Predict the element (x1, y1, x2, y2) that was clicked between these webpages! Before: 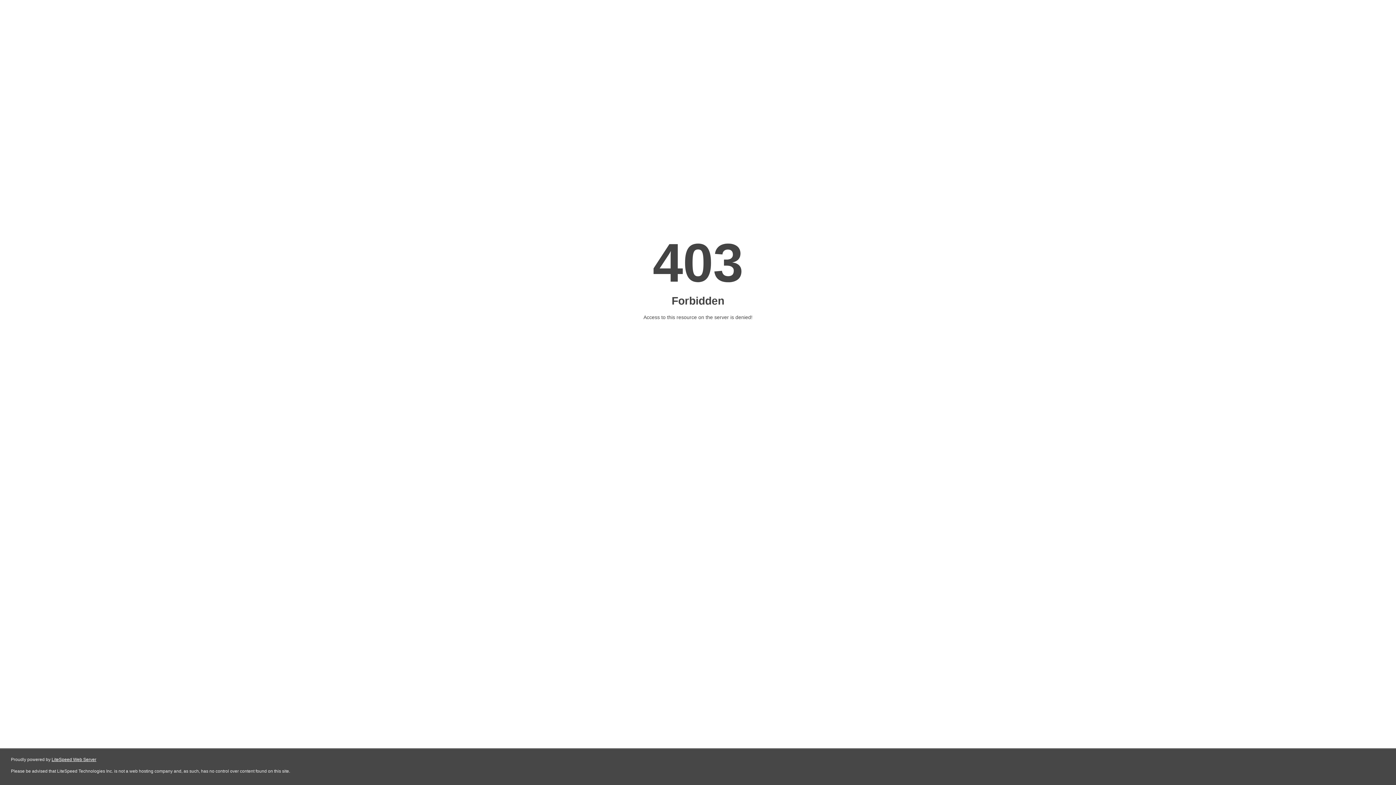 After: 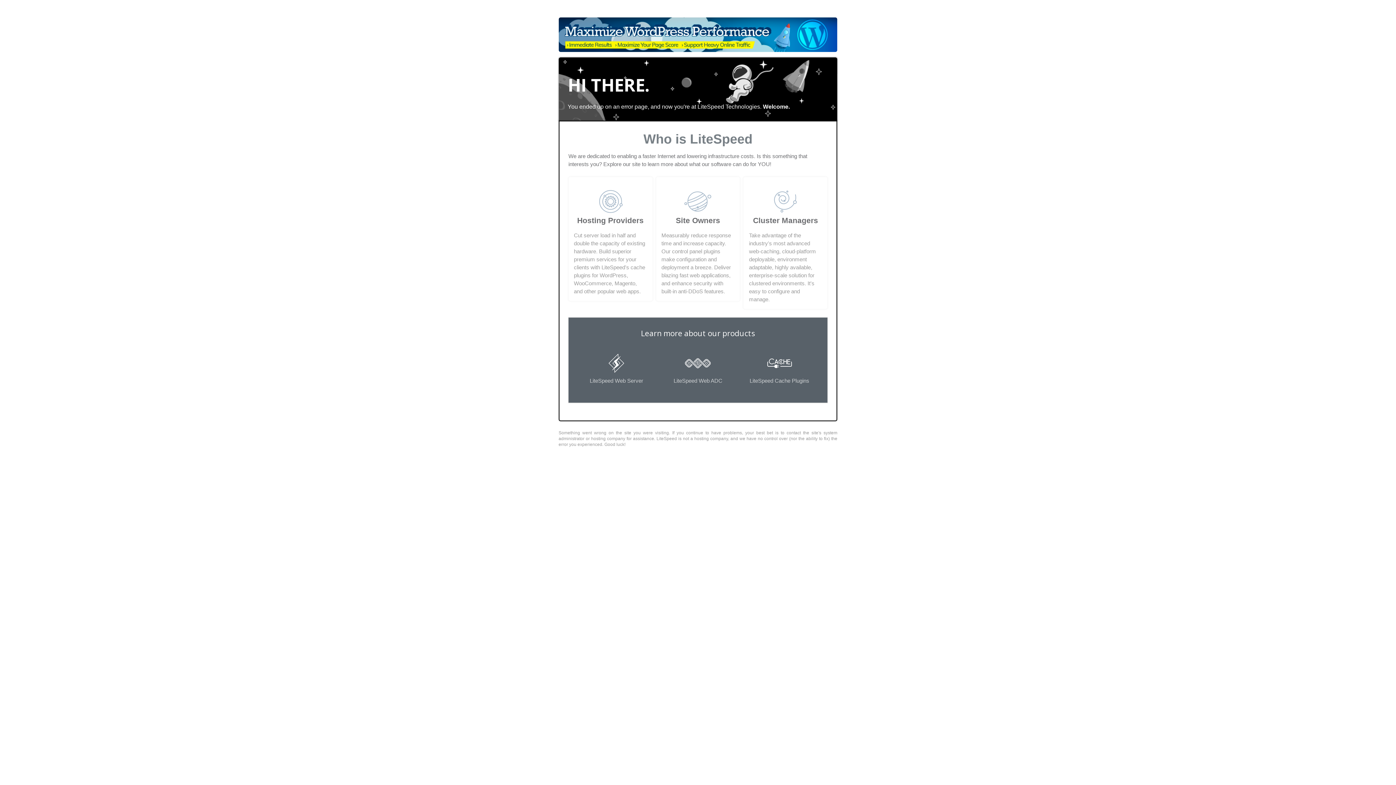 Action: bbox: (51, 757, 96, 762) label: LiteSpeed Web Server